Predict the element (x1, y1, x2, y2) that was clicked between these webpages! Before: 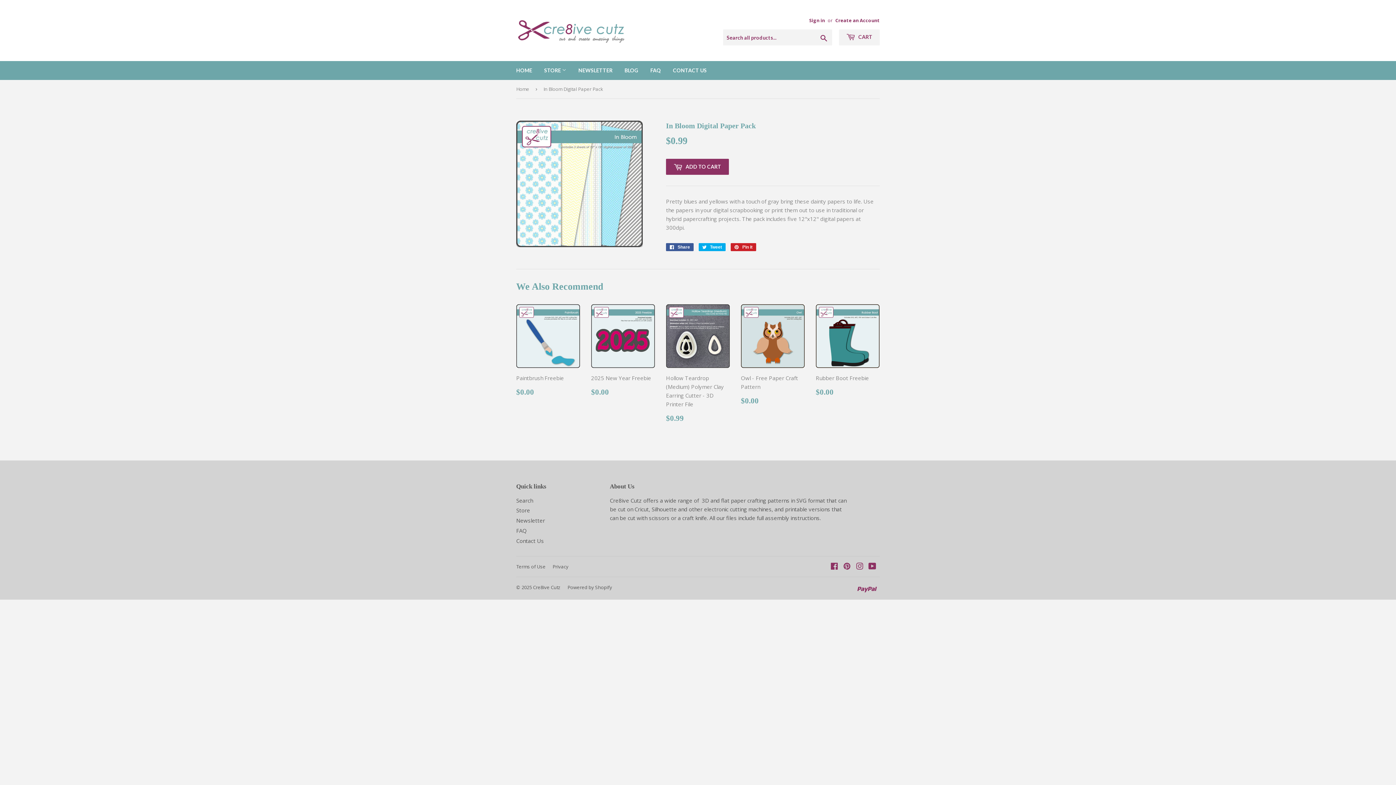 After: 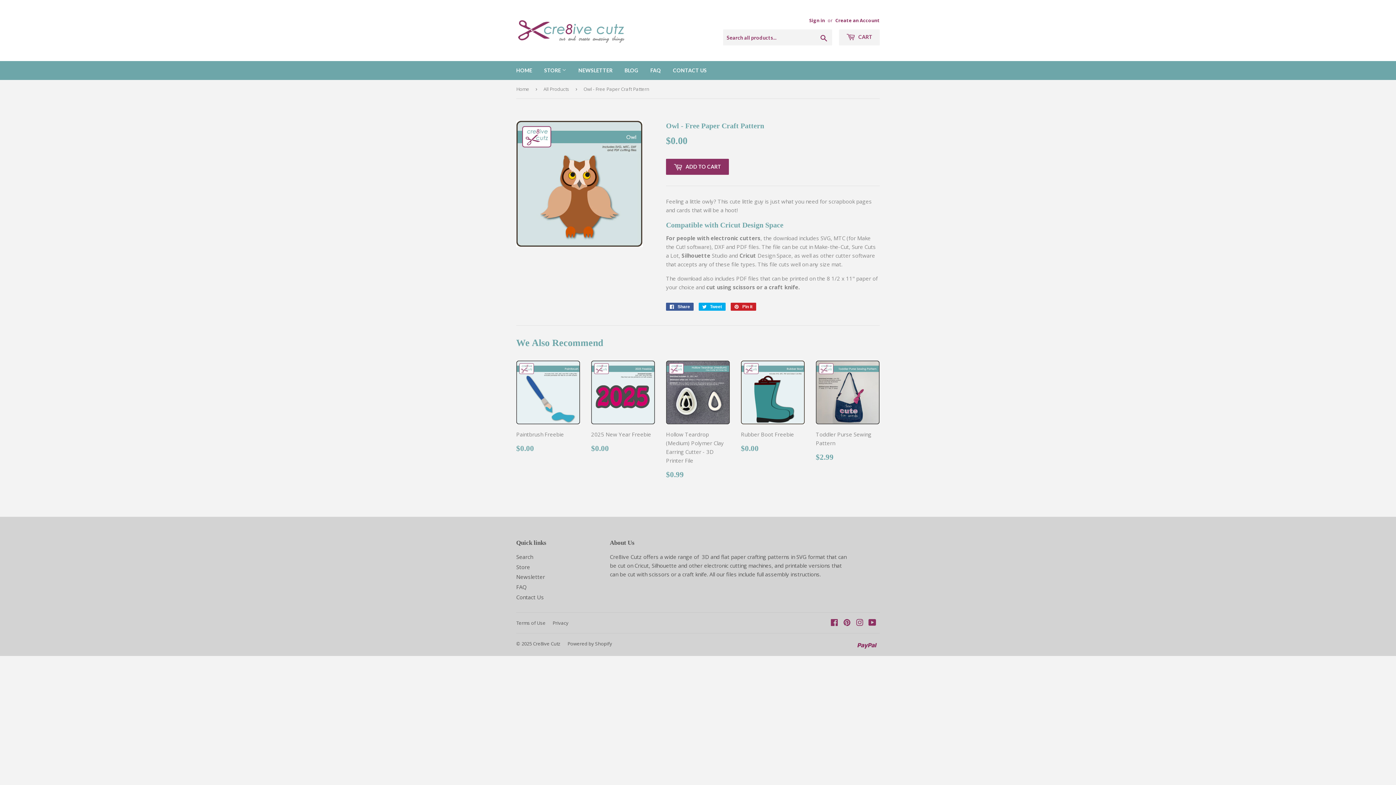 Action: label: Owl - Free Paper Craft Pattern

Regular price
$0.00
$0.00 bbox: (741, 304, 805, 410)